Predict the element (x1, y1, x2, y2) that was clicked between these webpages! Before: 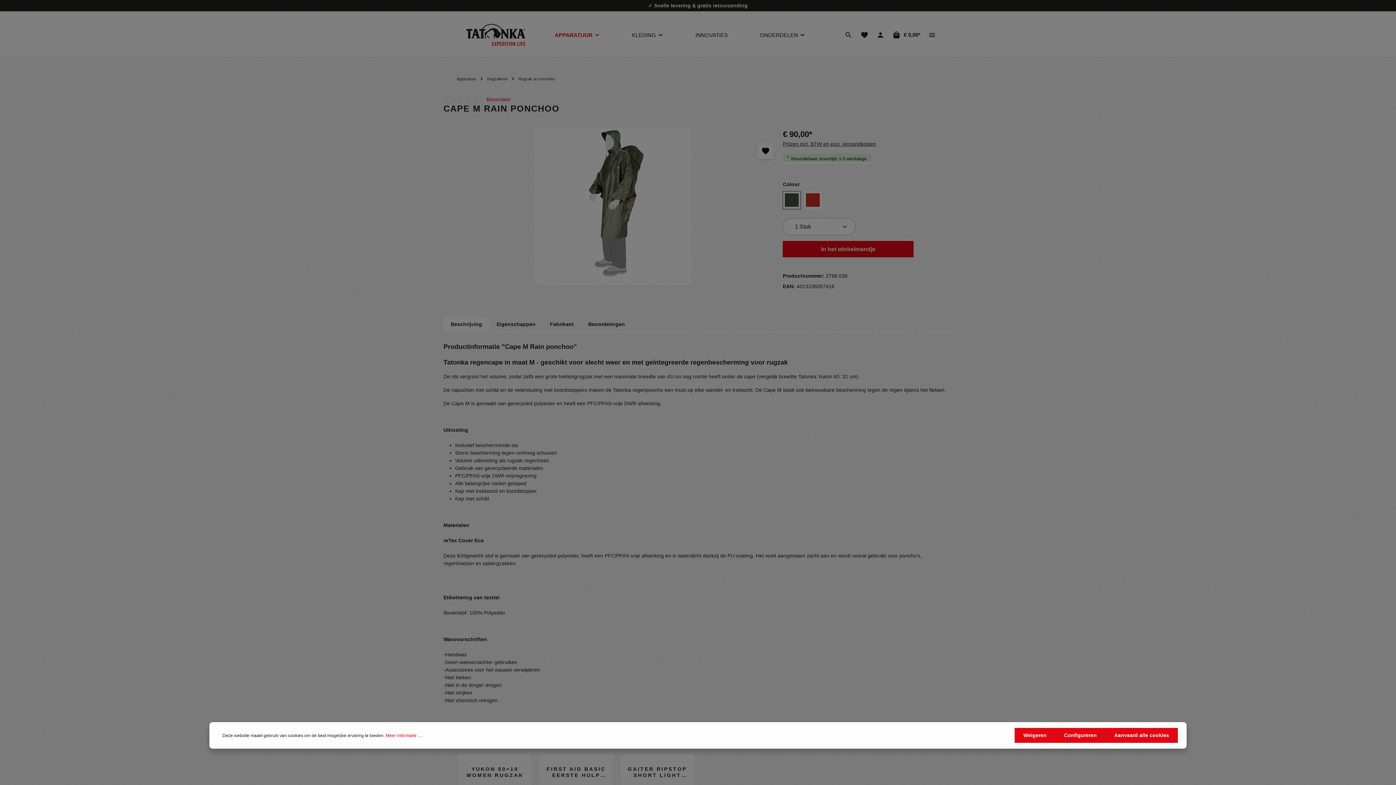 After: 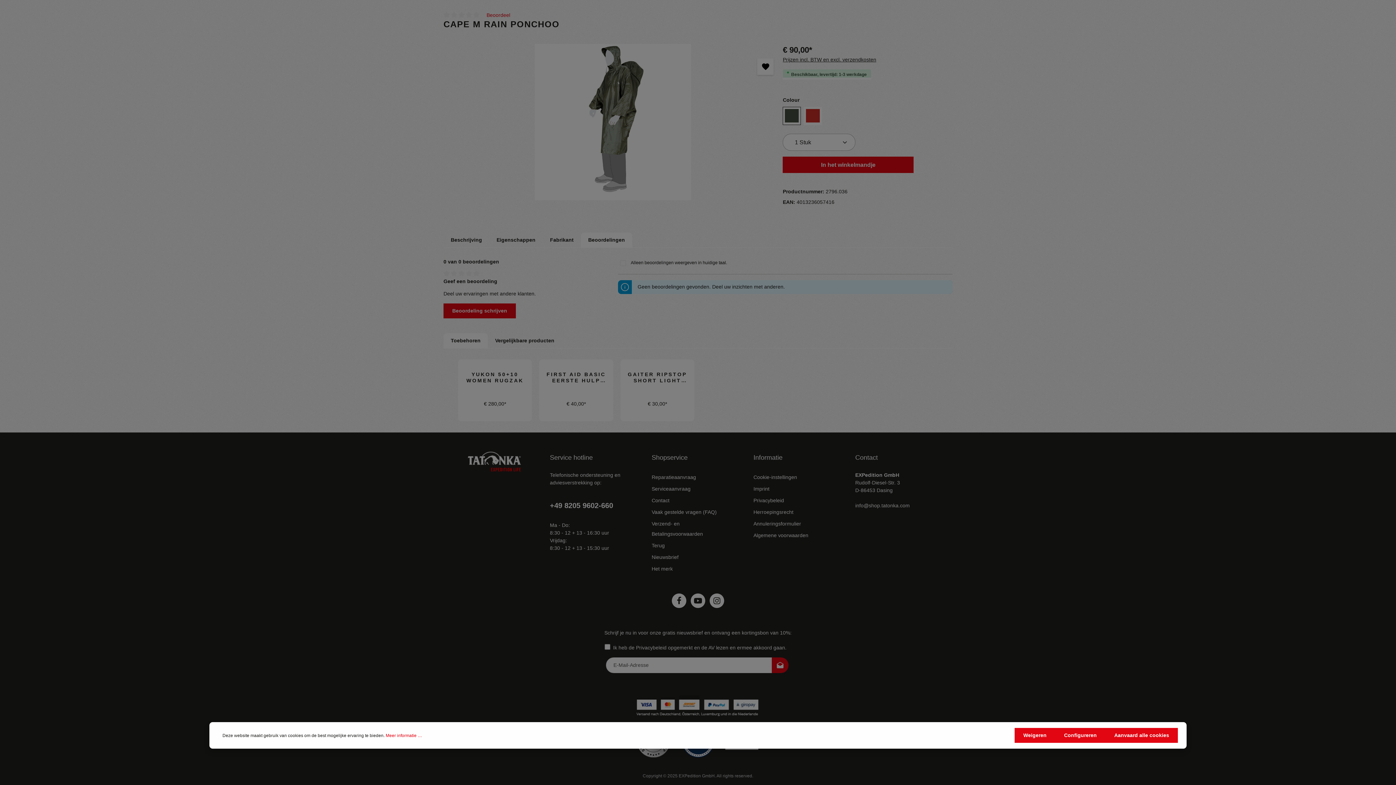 Action: bbox: (486, 96, 510, 102) label: Beoordeel